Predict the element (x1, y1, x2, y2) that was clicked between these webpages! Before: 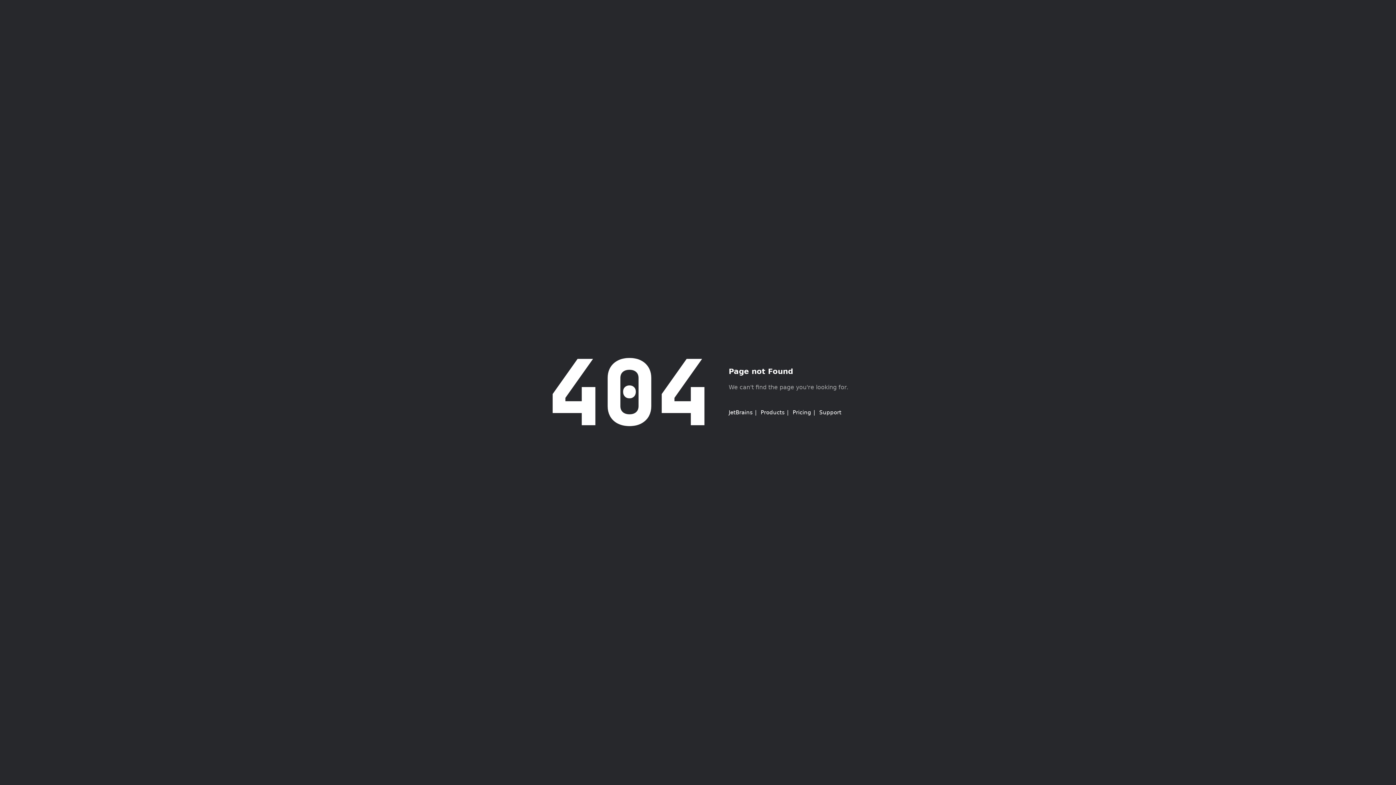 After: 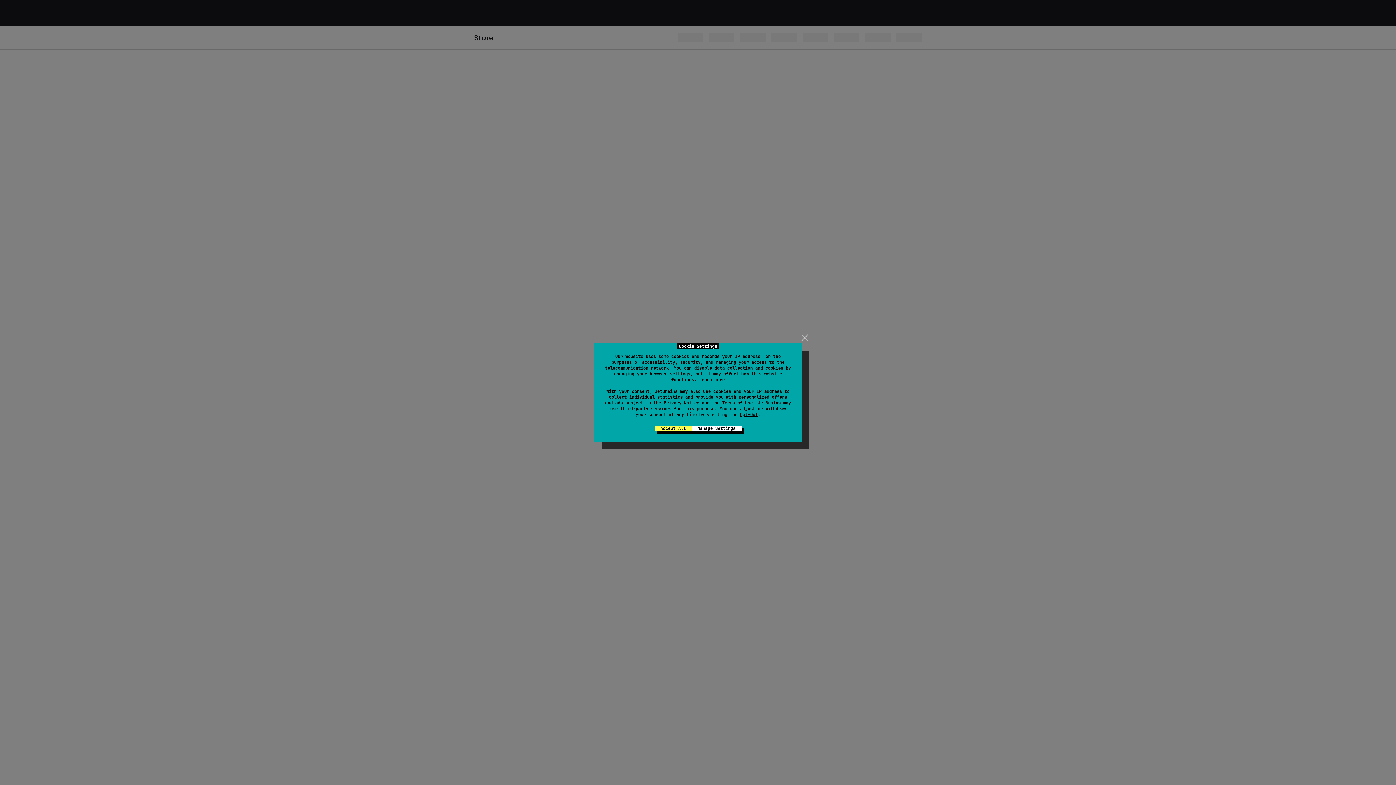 Action: label: Pricing bbox: (792, 409, 811, 416)